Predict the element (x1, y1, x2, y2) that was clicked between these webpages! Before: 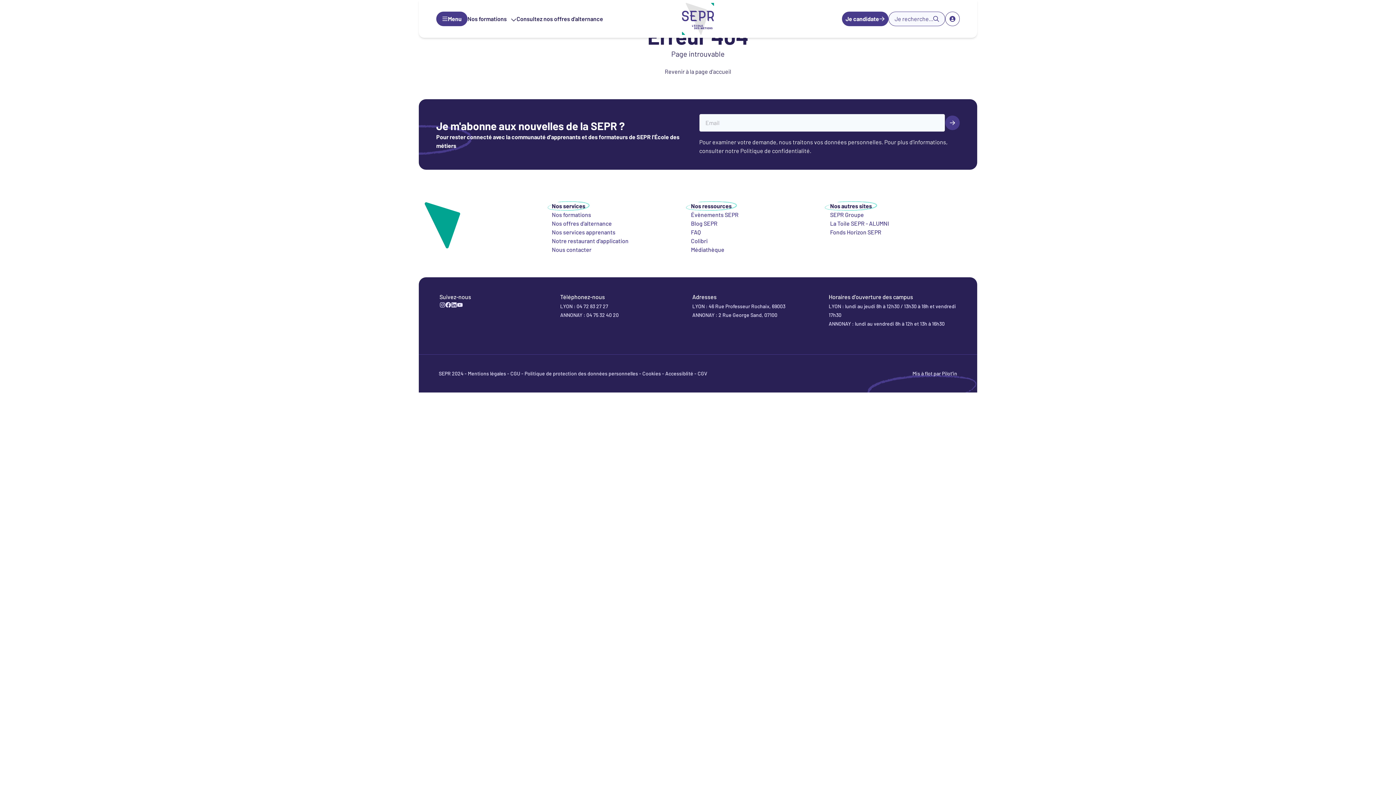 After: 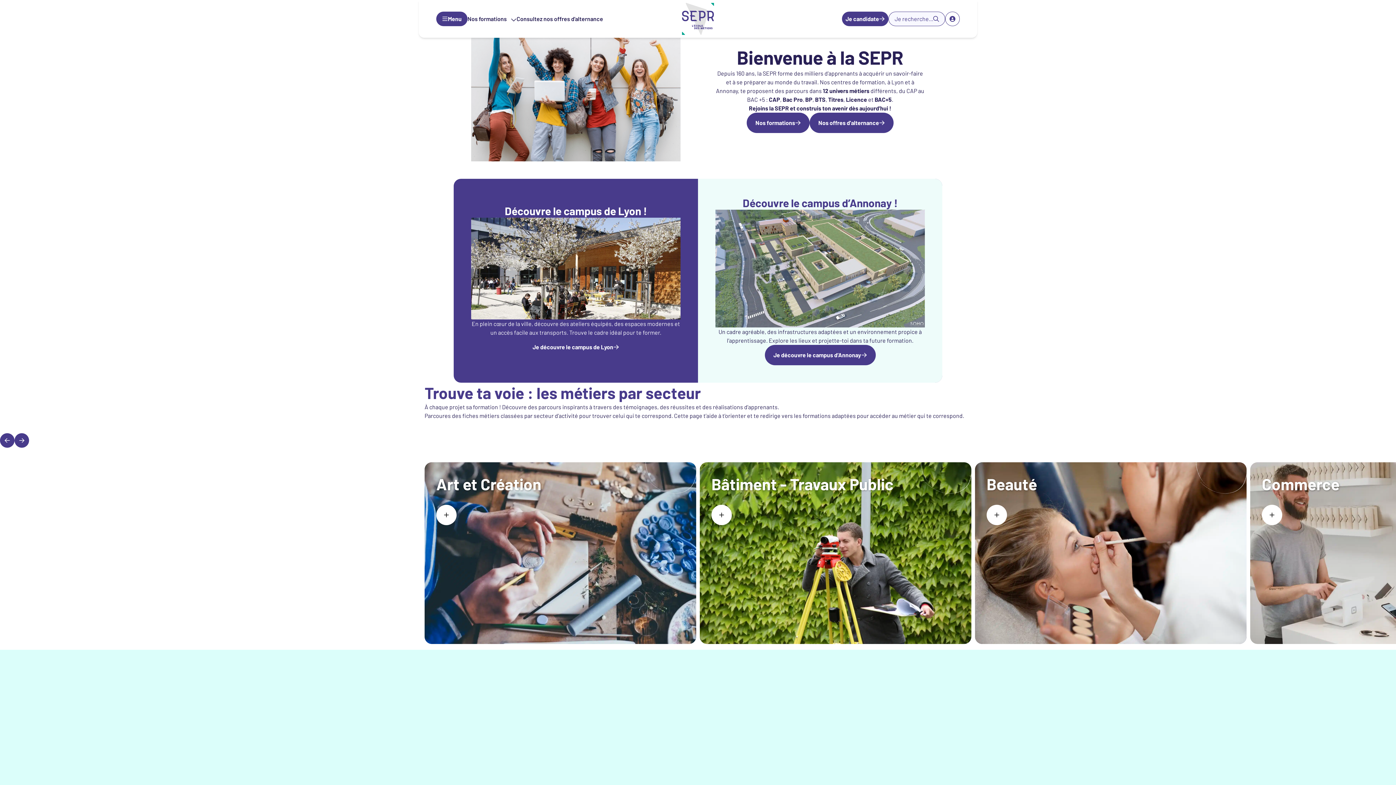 Action: label: SEPR 2024  bbox: (438, 370, 468, 376)